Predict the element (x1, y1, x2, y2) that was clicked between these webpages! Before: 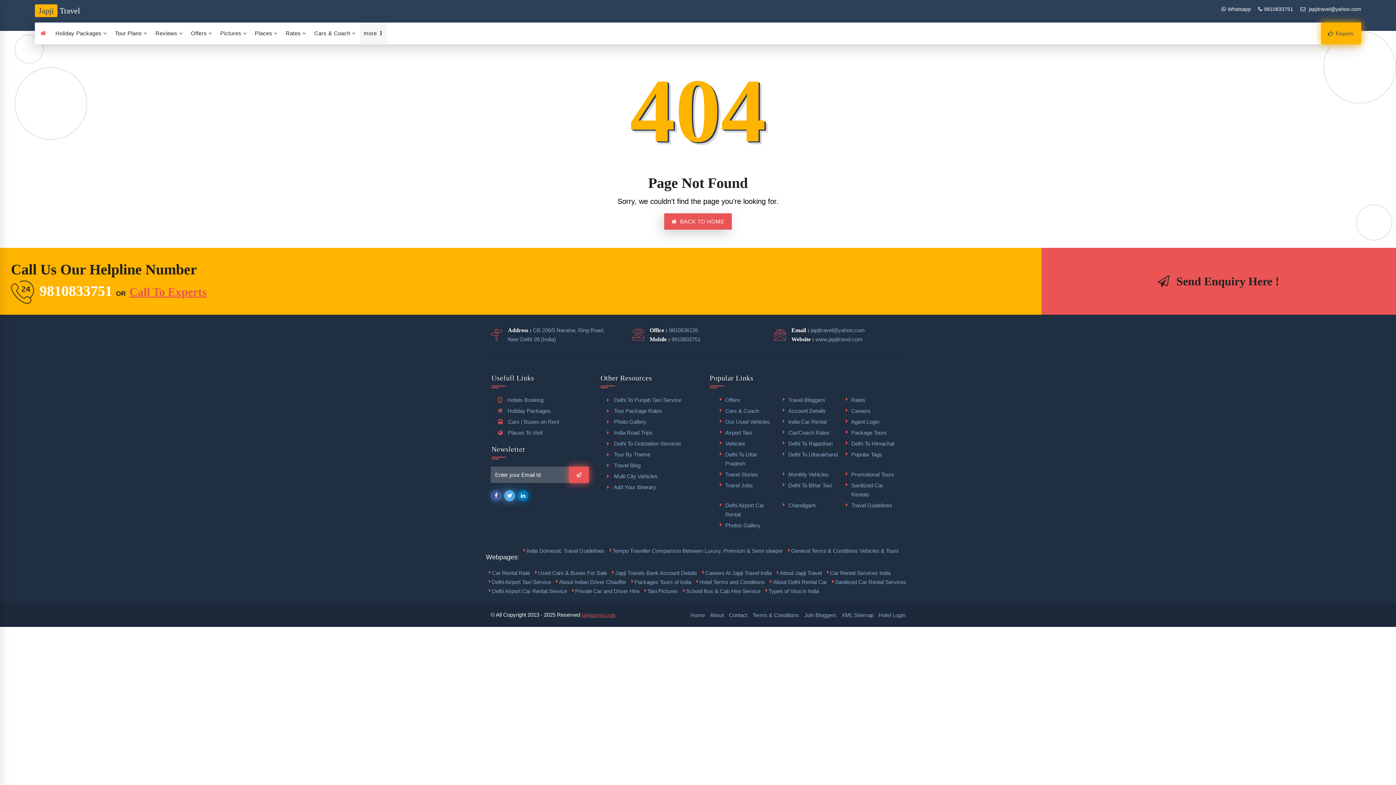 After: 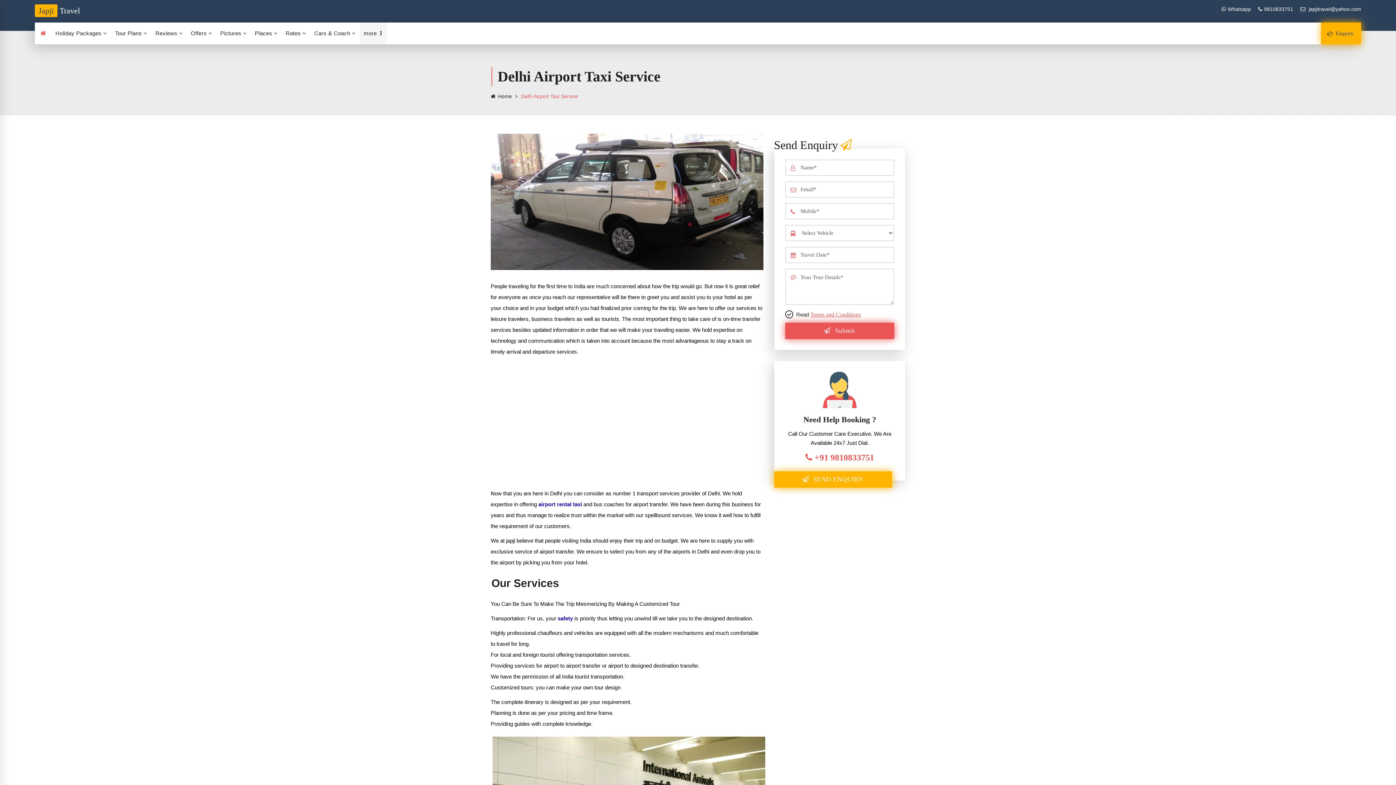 Action: bbox: (490, 568, 549, 577) label: Delhi Airport Taxi Service